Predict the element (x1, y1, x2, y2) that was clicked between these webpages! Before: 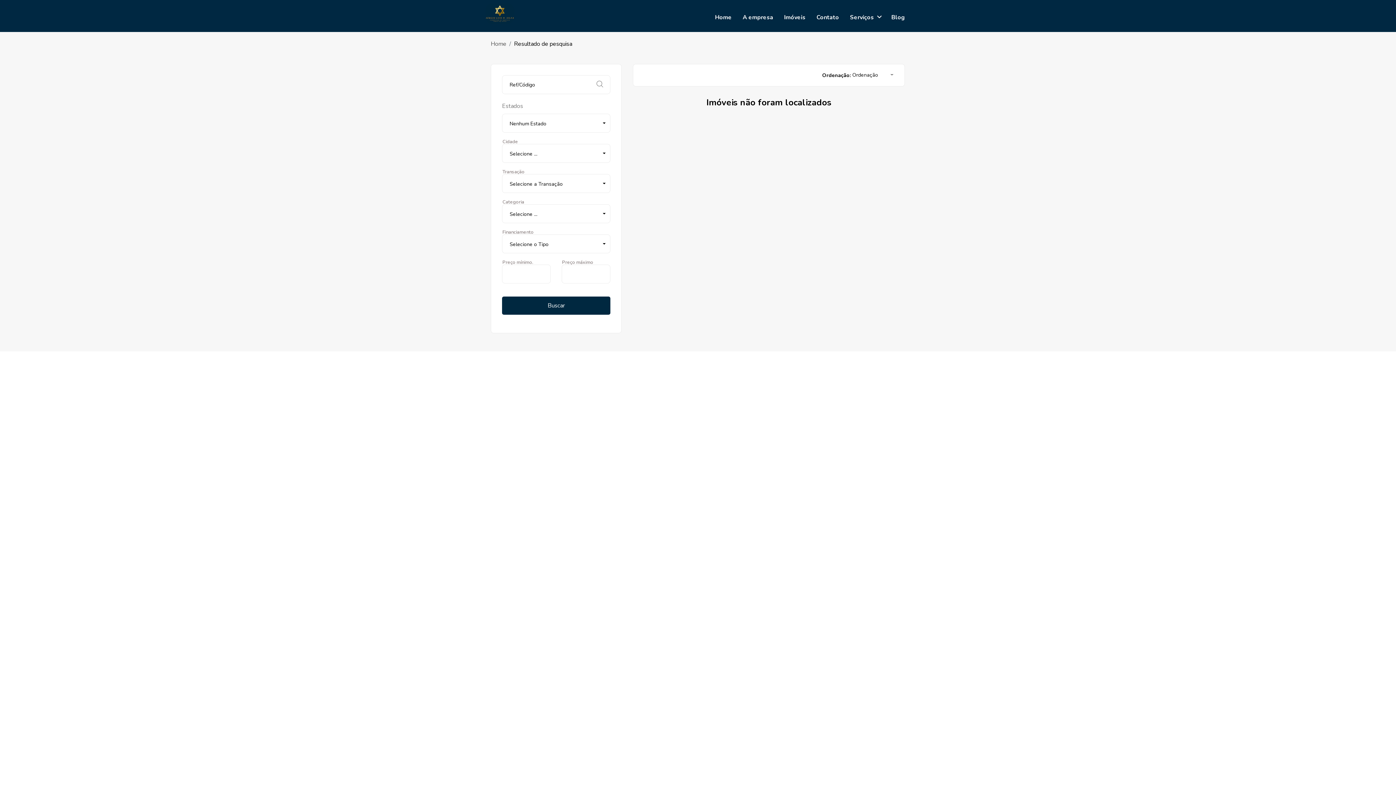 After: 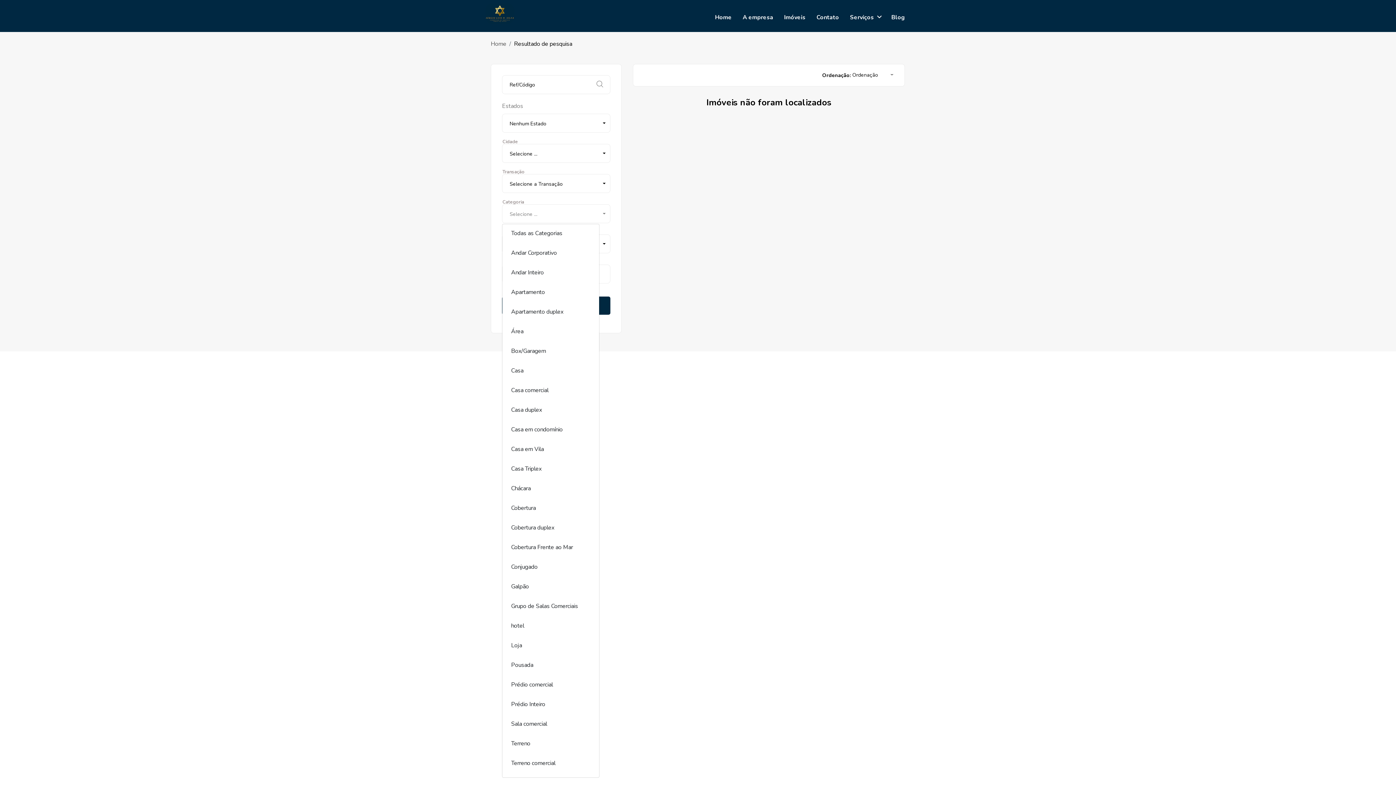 Action: bbox: (502, 204, 610, 223) label: Selecione ...